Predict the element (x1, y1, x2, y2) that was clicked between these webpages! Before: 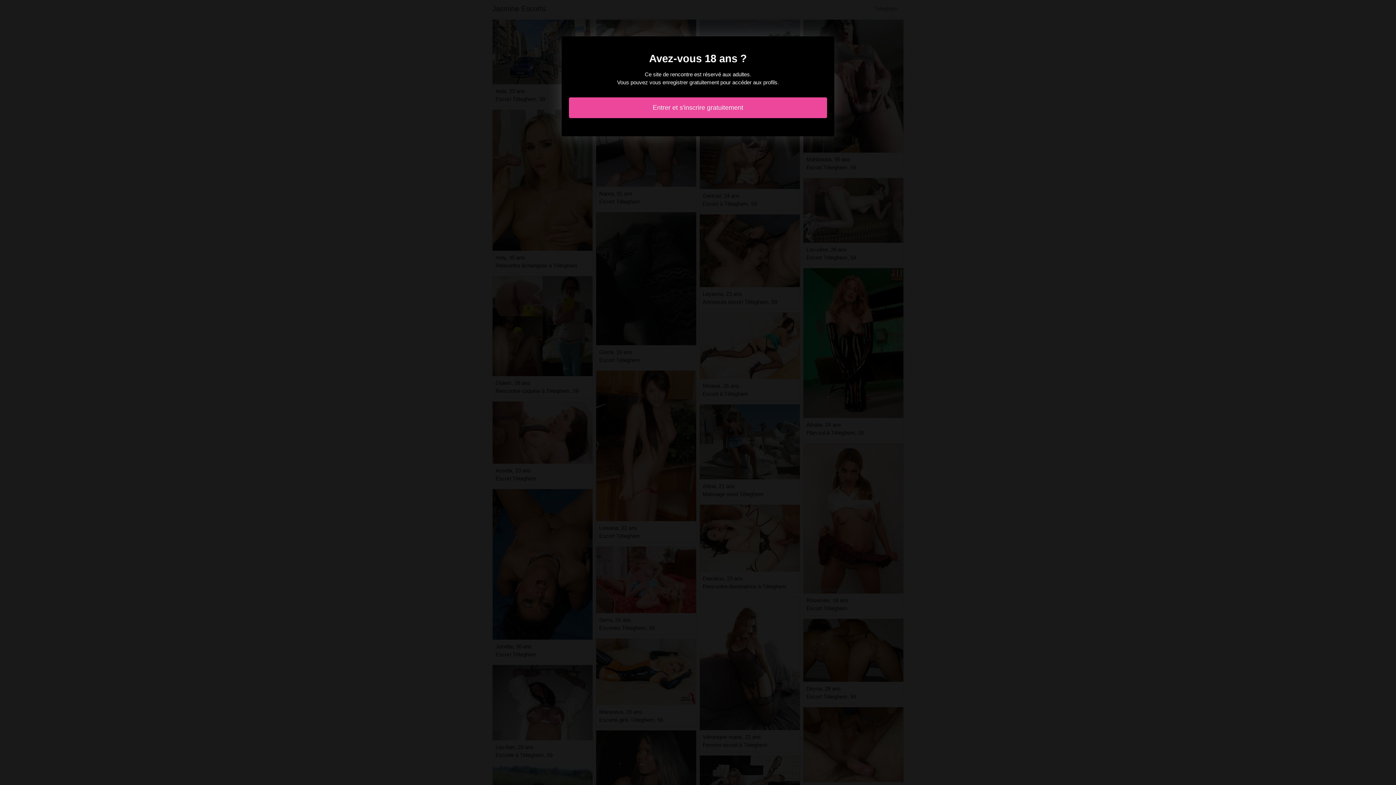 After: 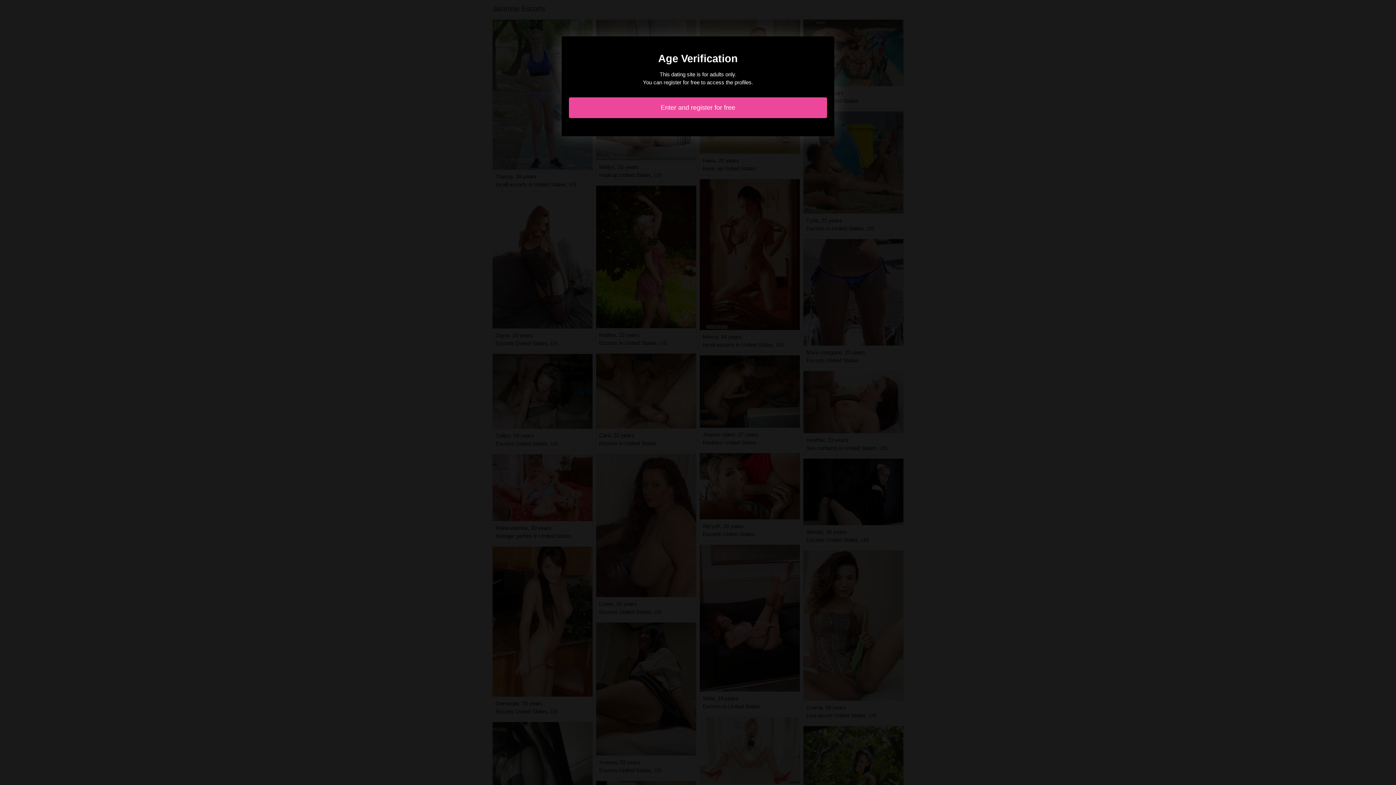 Action: label: Entrer et s'inscrire gratuitement bbox: (569, 97, 827, 118)